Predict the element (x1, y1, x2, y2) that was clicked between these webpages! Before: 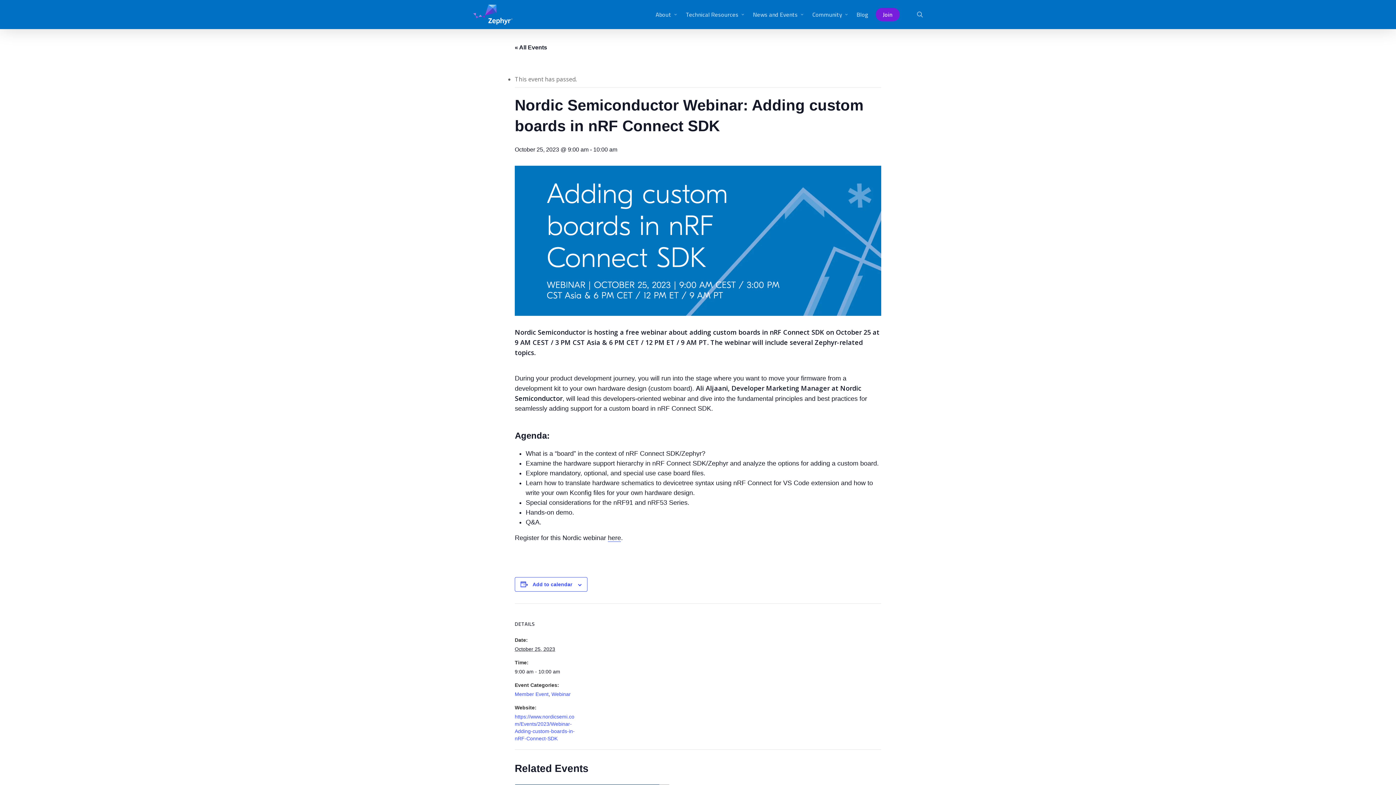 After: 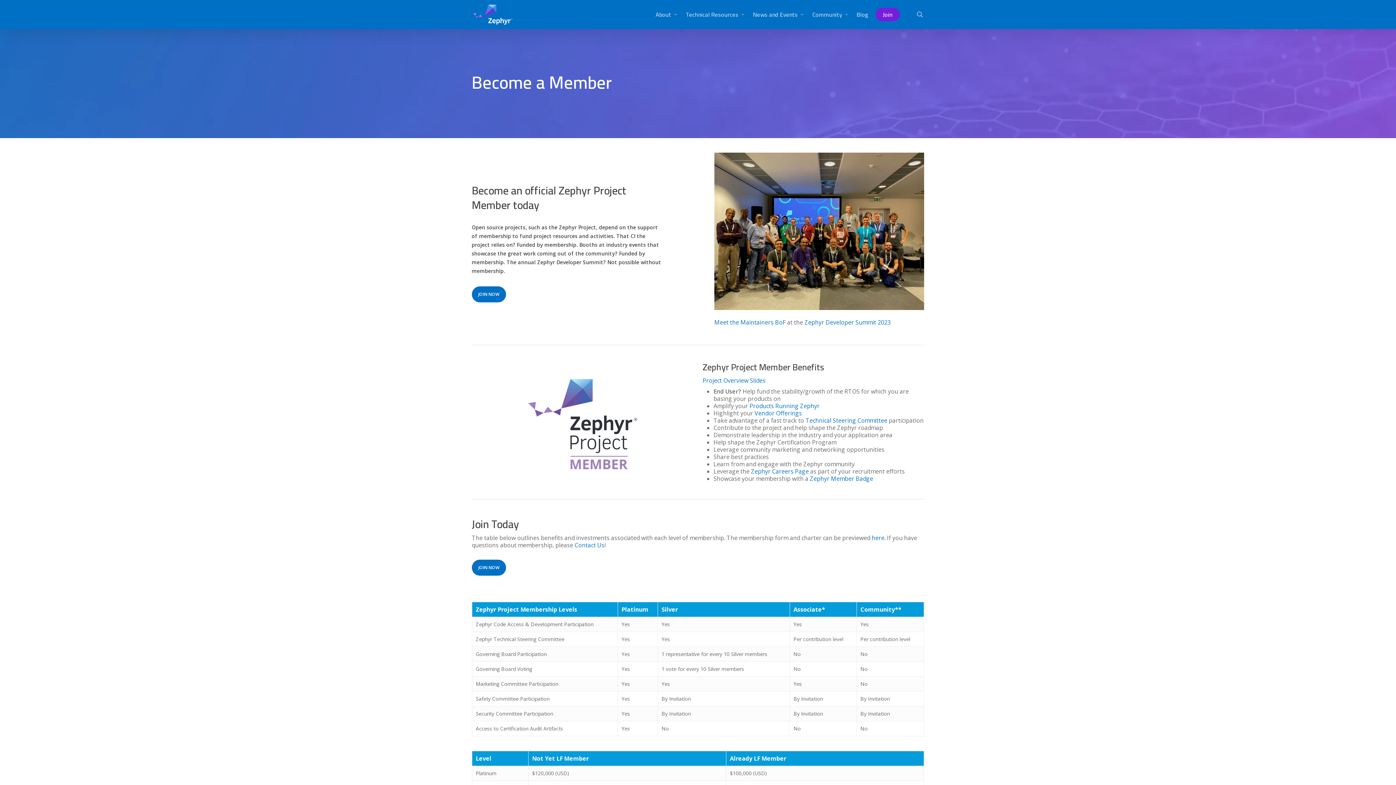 Action: bbox: (875, 11, 899, 17) label: Join